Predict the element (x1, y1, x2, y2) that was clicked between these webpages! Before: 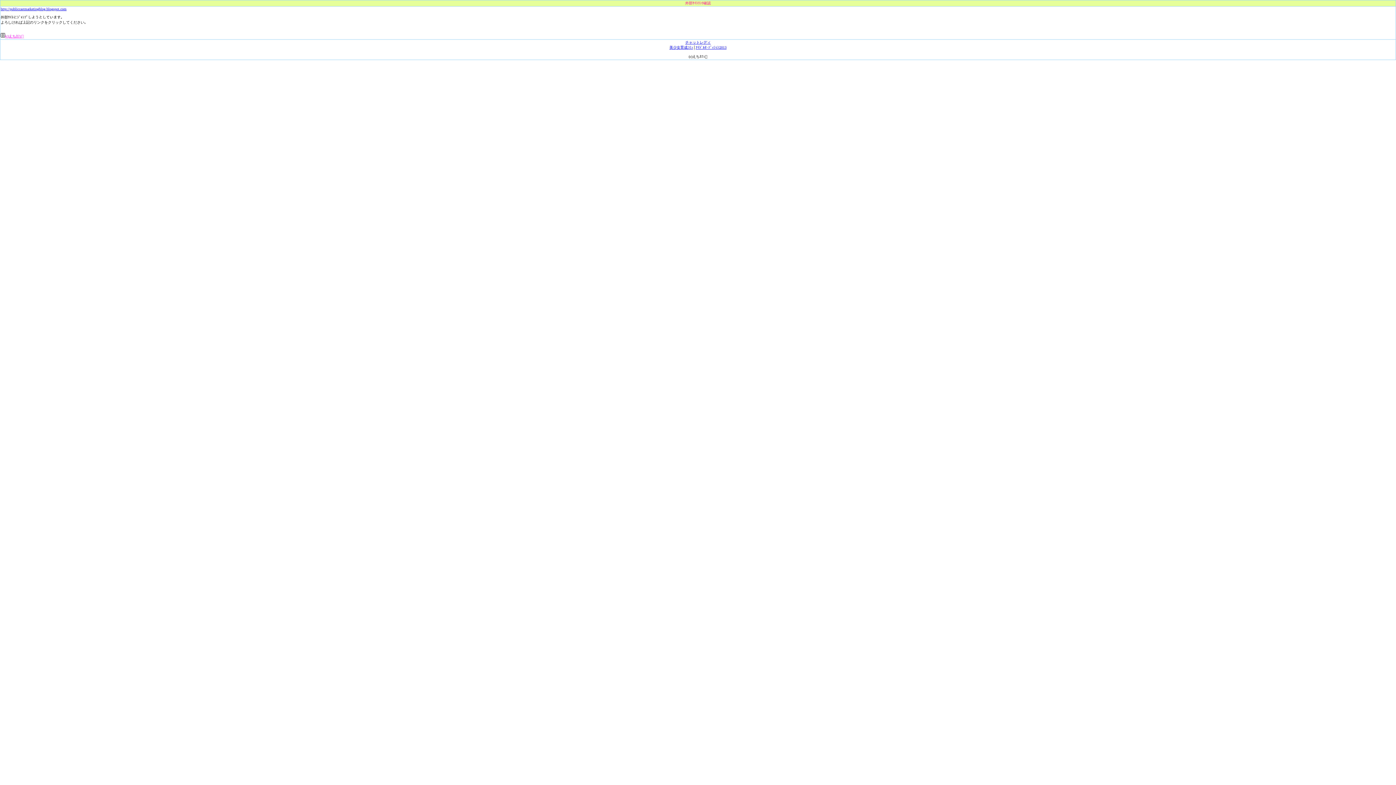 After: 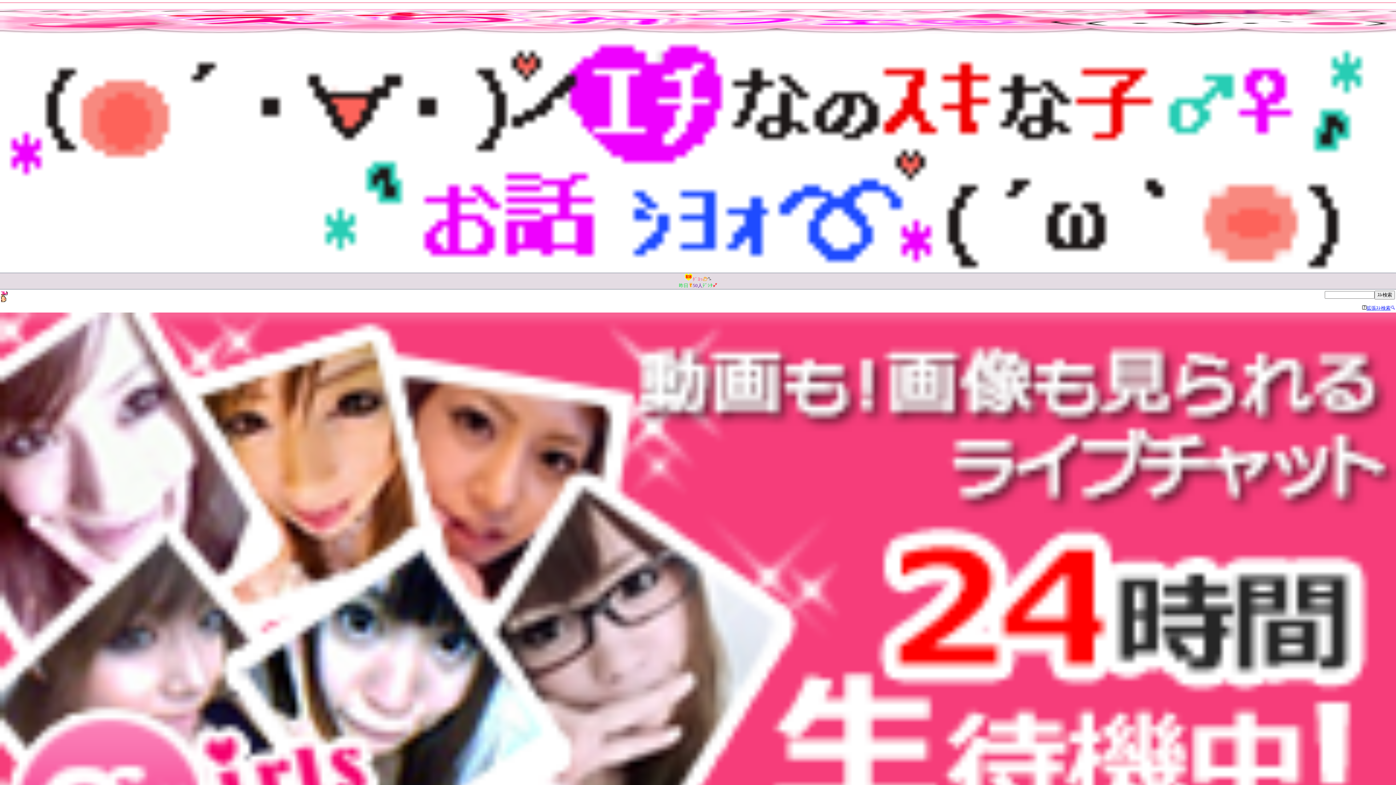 Action: bbox: (0, 34, 23, 38) label: (c)えちｶﾌｪ